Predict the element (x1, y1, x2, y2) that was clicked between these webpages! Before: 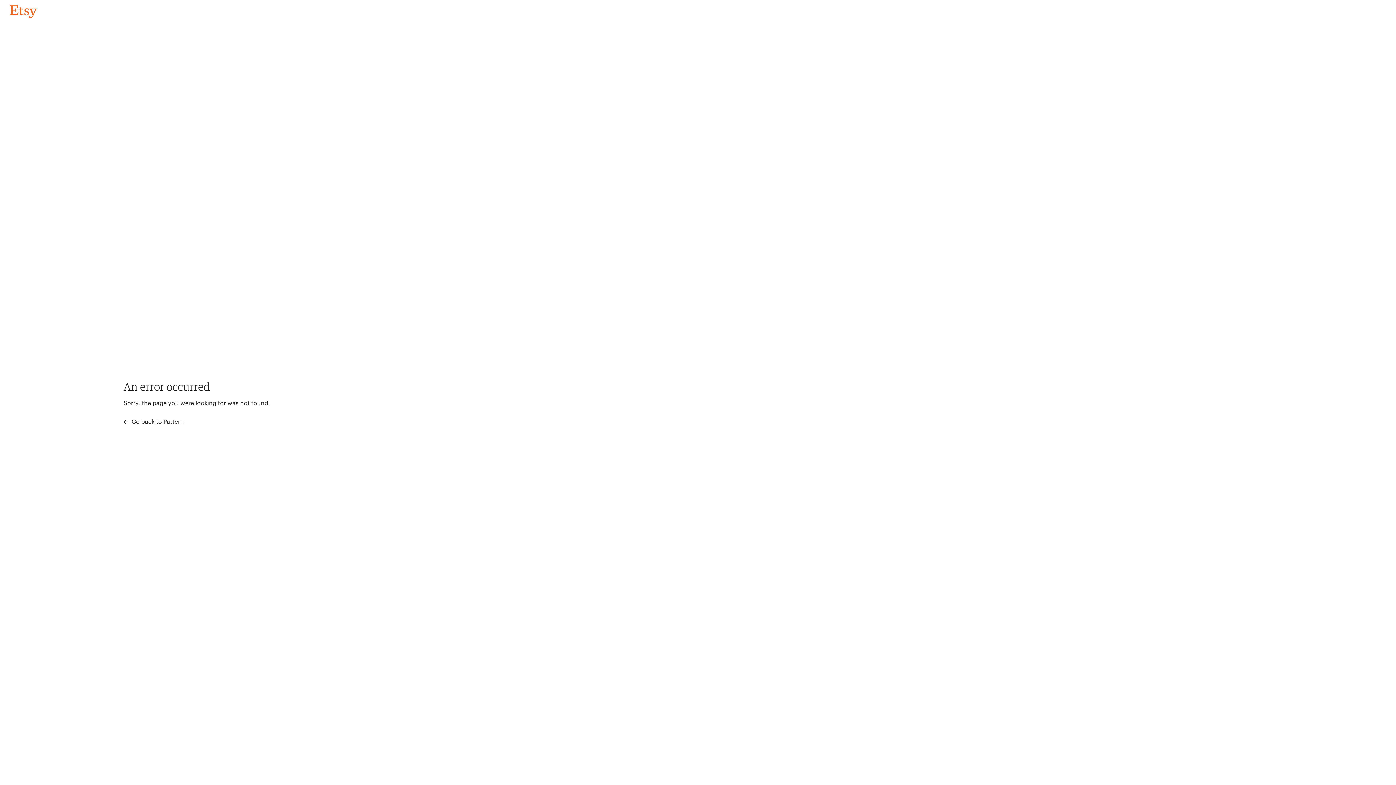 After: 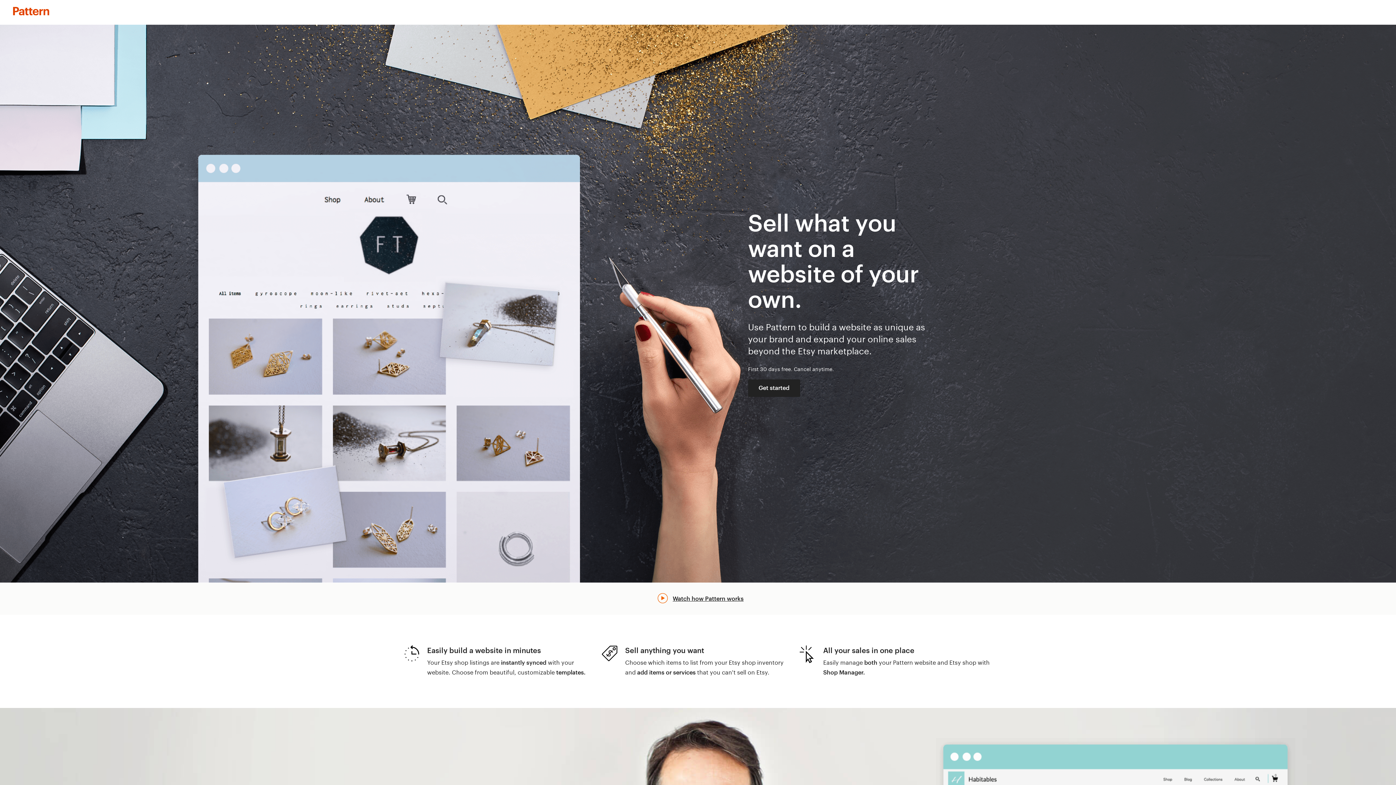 Action: label:  Go back to Pattern bbox: (123, 417, 183, 426)